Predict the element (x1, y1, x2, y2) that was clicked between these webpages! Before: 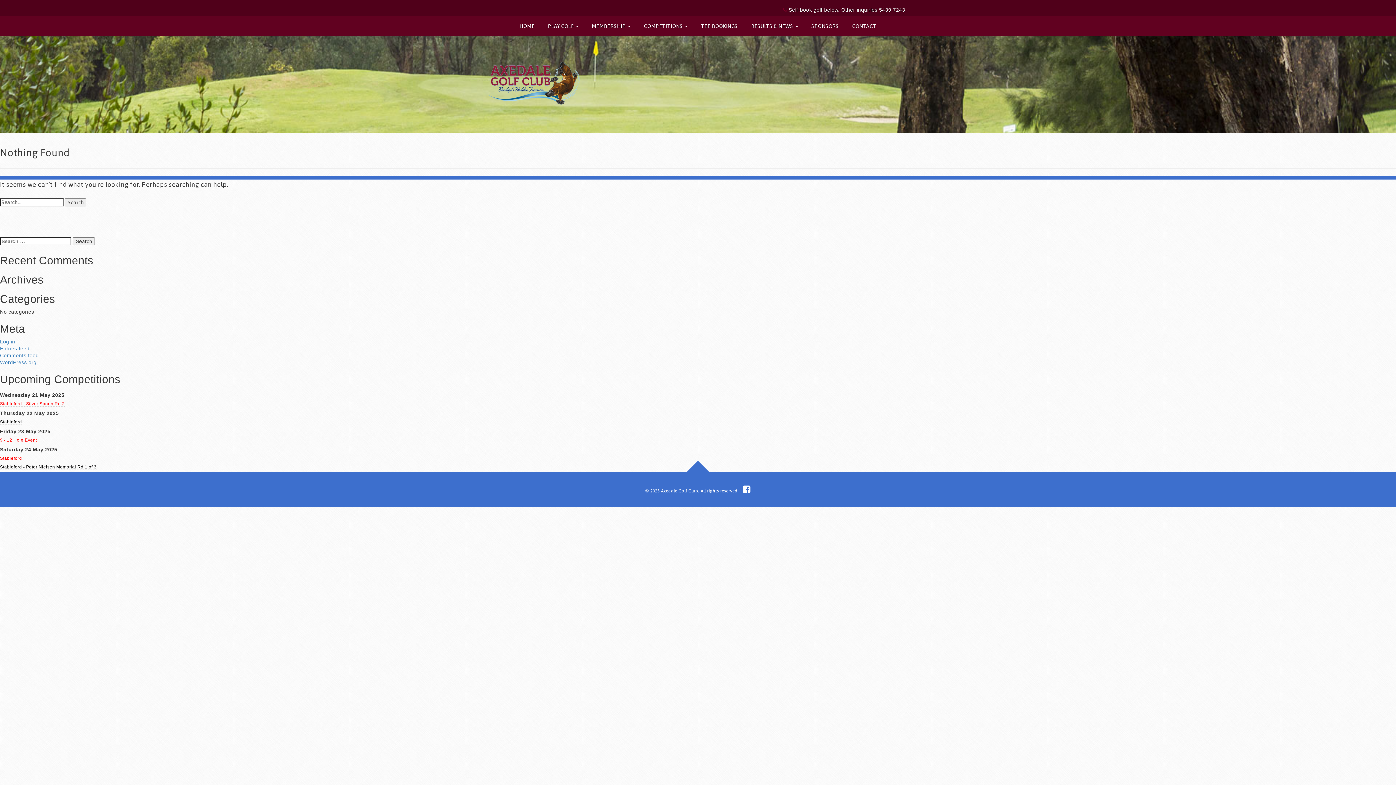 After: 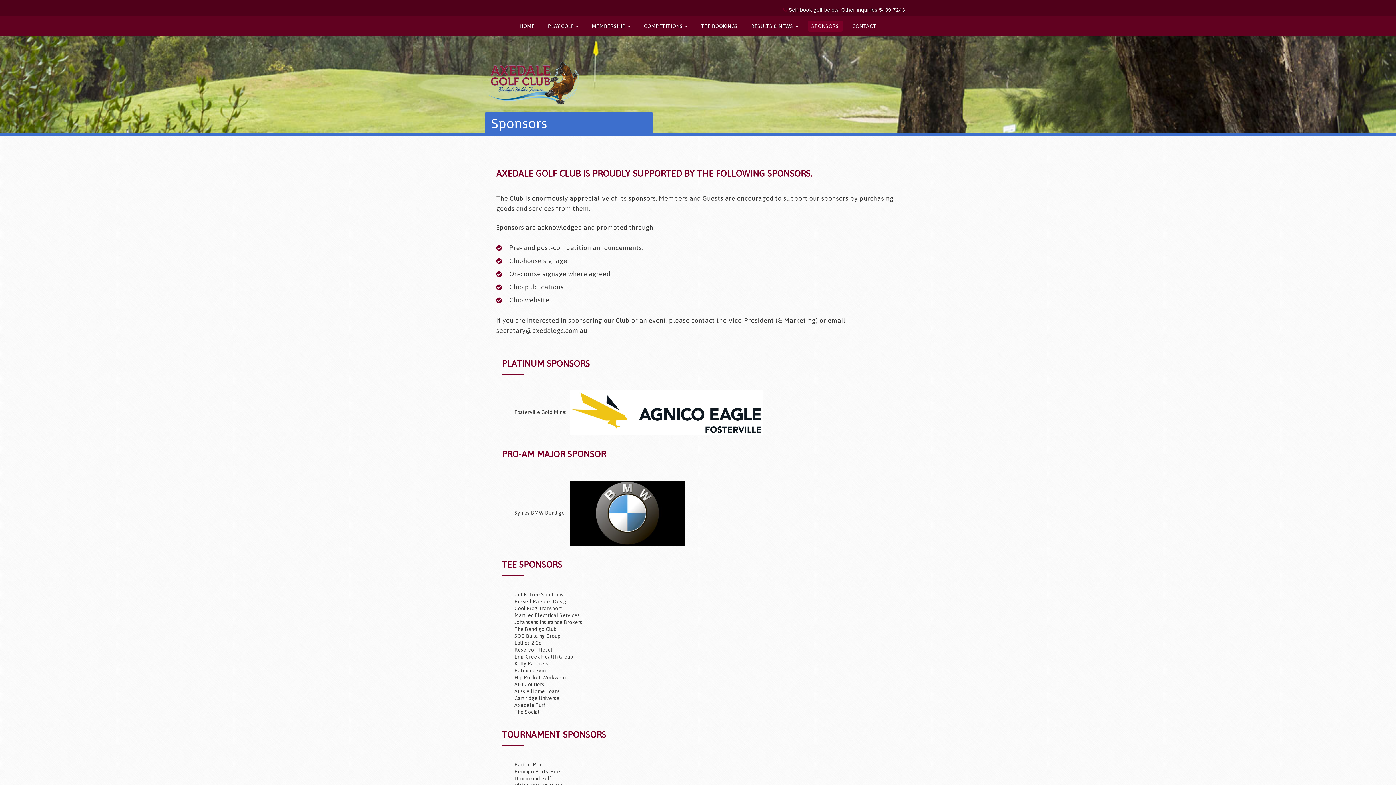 Action: bbox: (808, 20, 842, 31) label: SPONSORS